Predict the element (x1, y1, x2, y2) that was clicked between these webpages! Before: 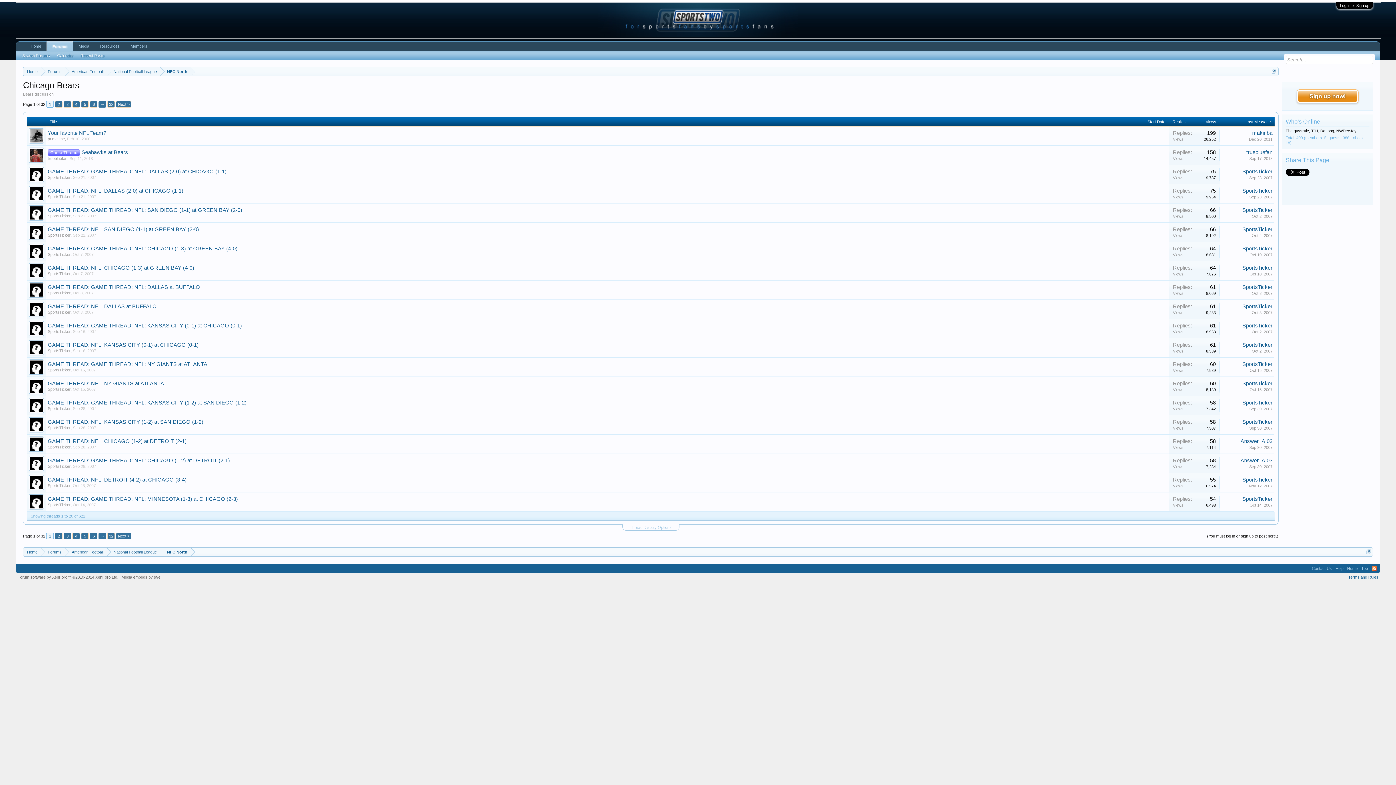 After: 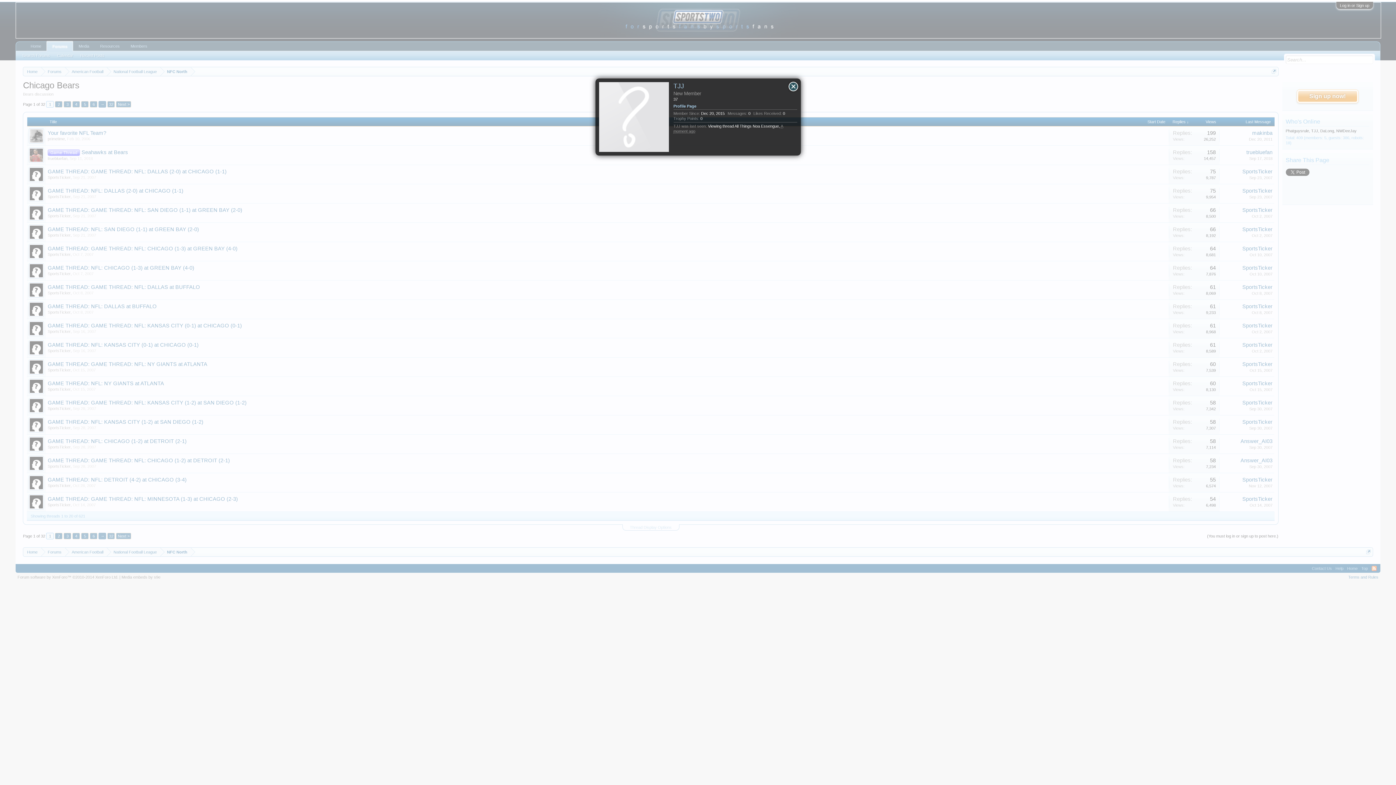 Action: label: TJJ bbox: (1311, 128, 1318, 133)